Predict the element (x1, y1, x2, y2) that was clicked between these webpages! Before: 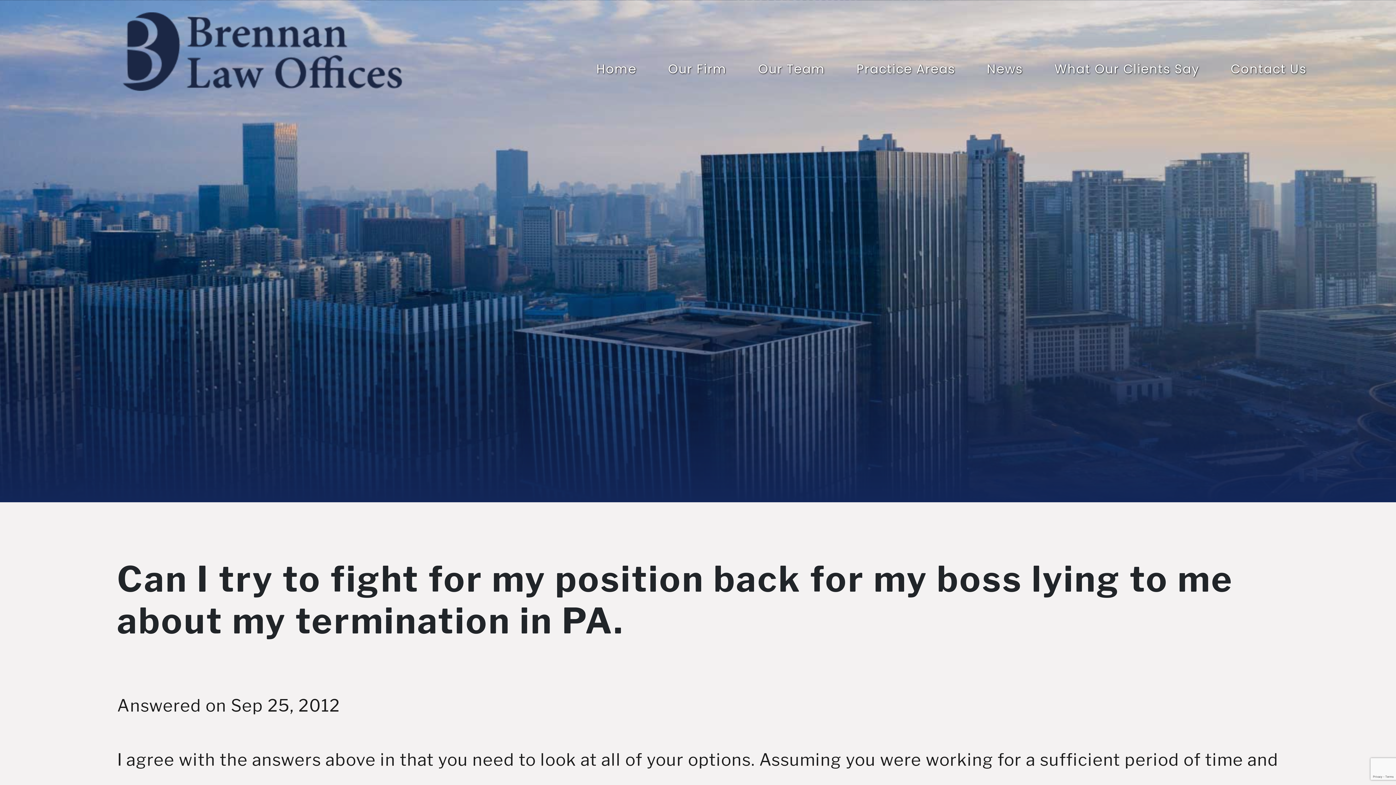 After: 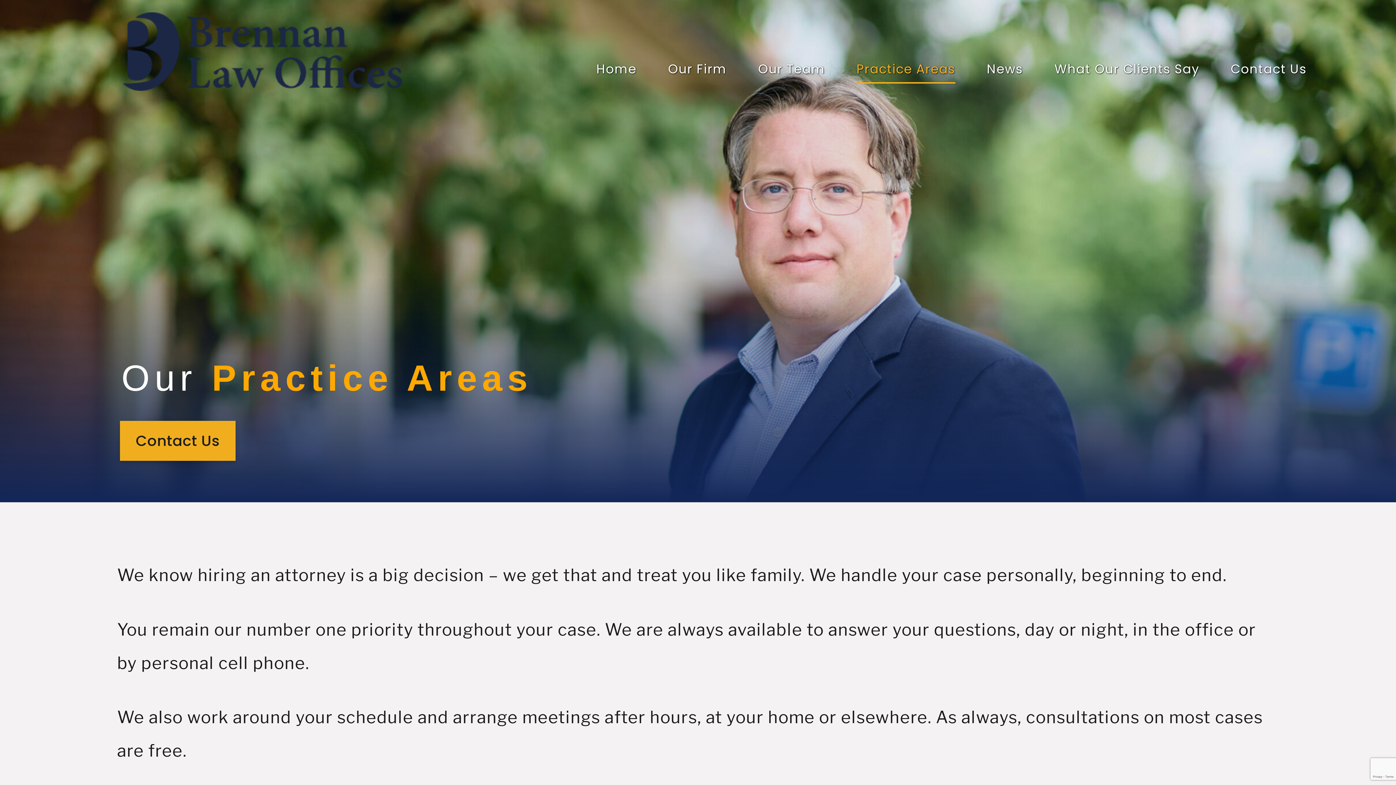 Action: bbox: (856, 60, 955, 78) label: Practice Areas